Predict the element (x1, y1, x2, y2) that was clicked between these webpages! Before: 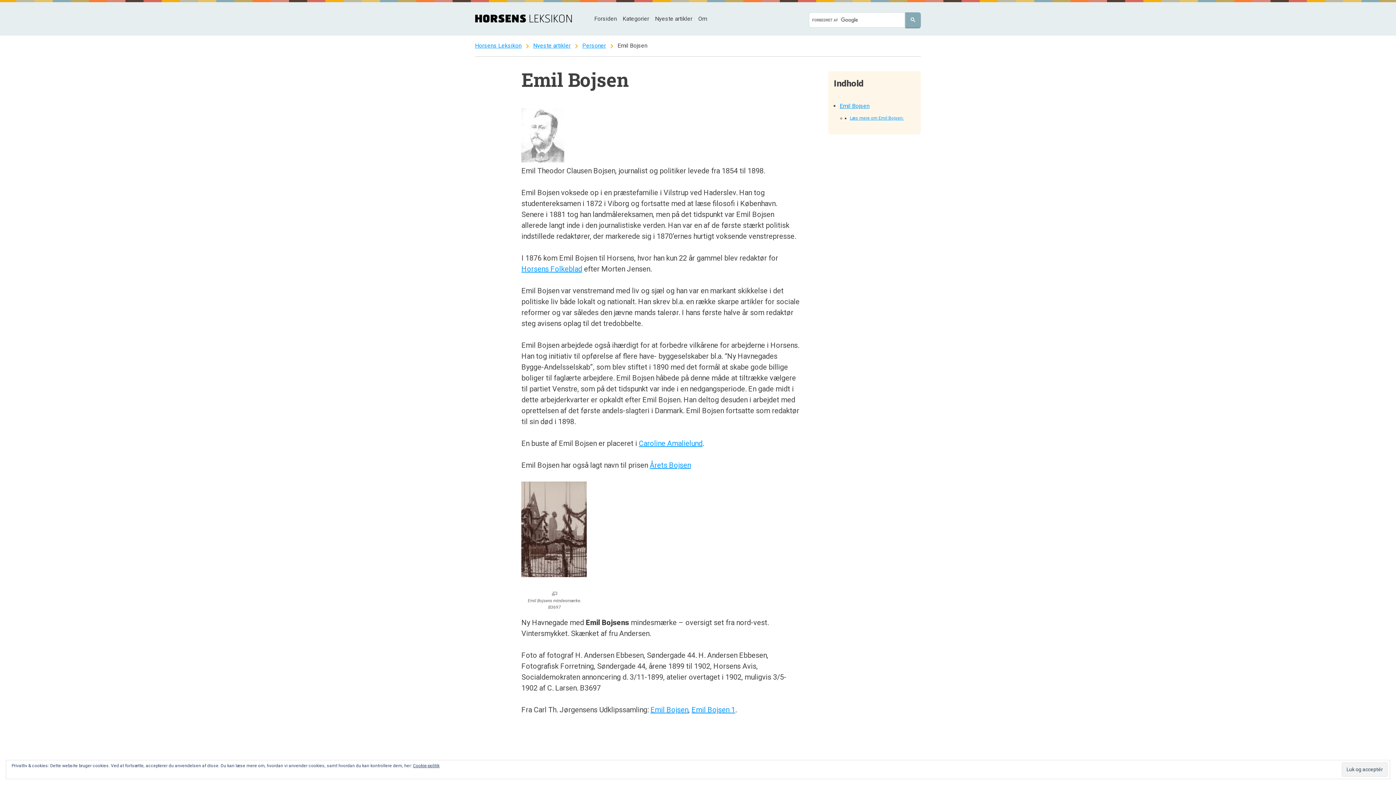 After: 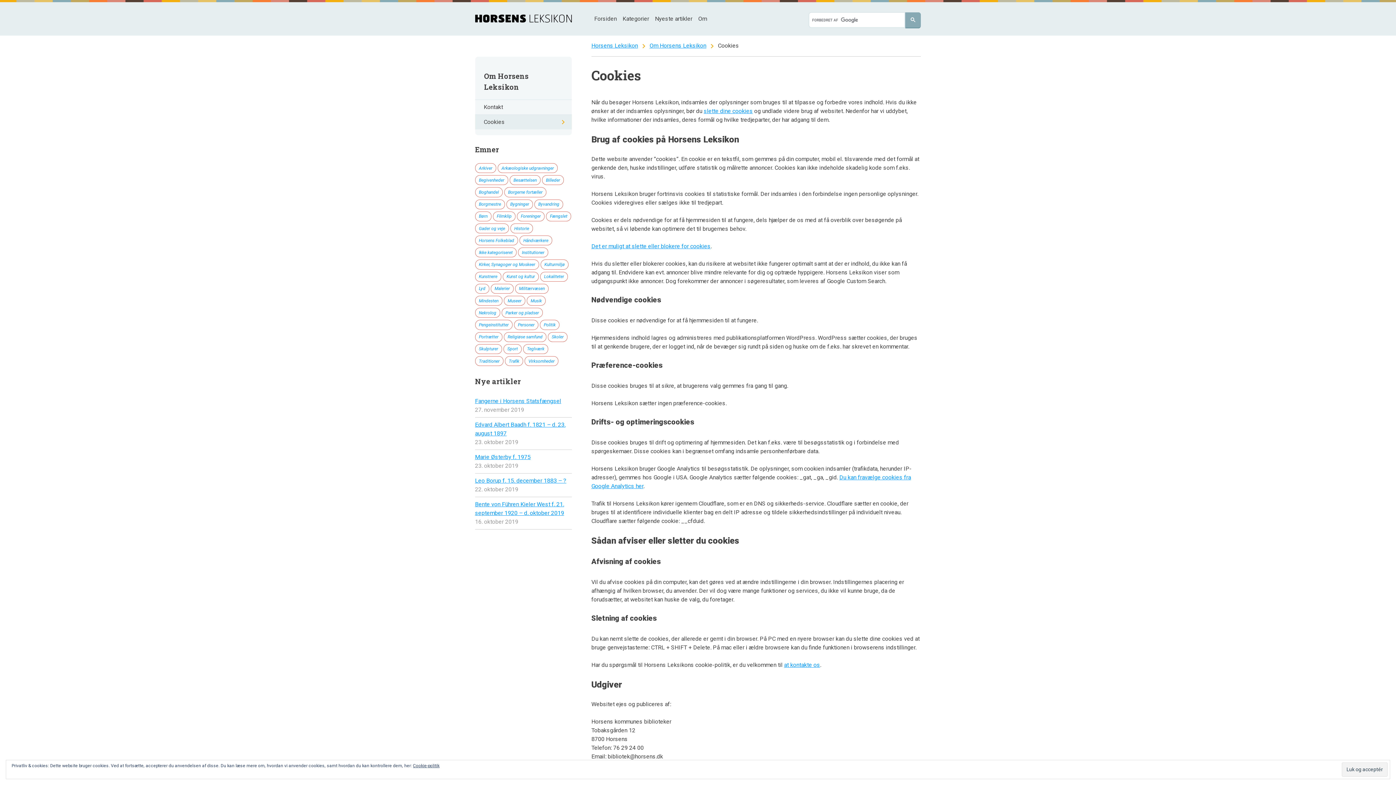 Action: bbox: (413, 763, 439, 768) label: Cookie-politik